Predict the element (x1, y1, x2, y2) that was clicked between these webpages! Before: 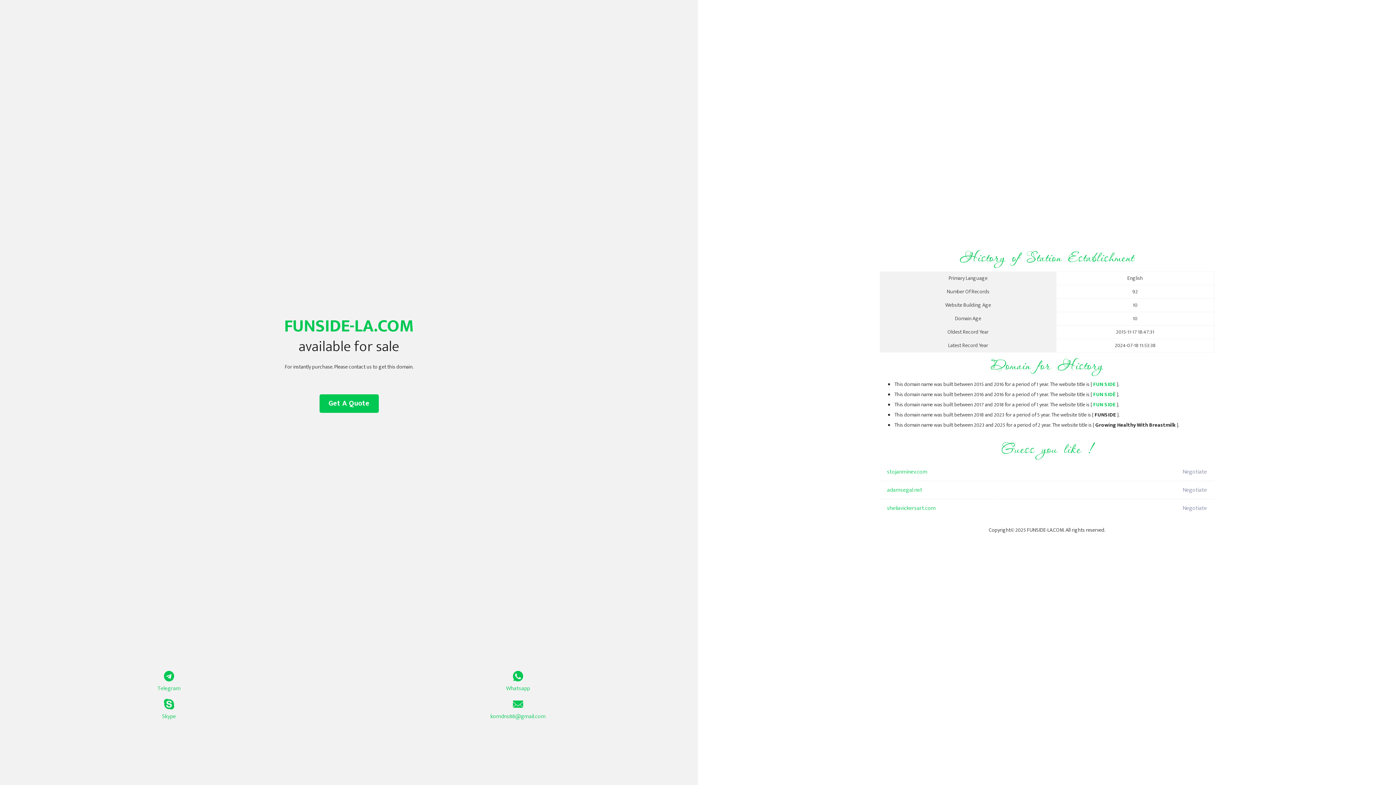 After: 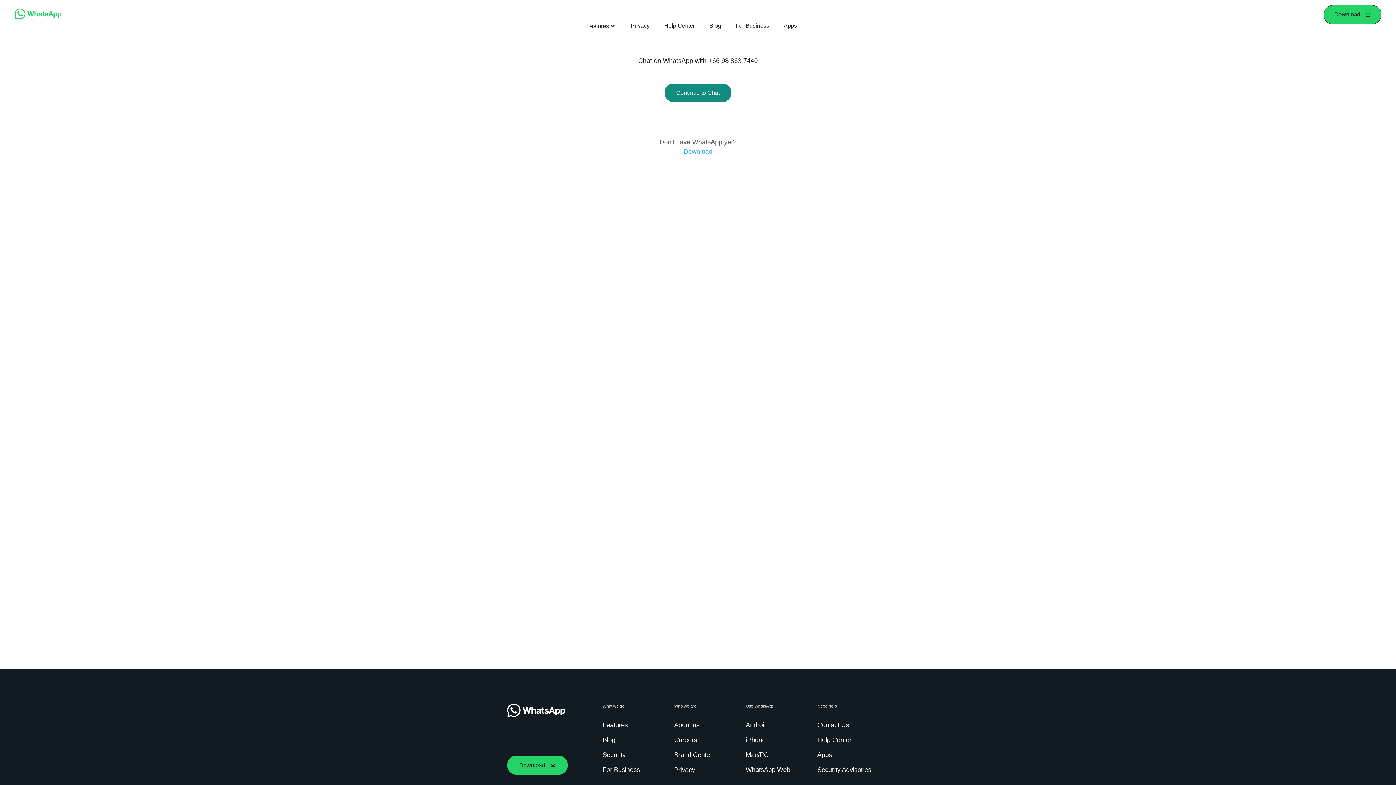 Action: label: Whatsapp bbox: (349, 671, 687, 693)